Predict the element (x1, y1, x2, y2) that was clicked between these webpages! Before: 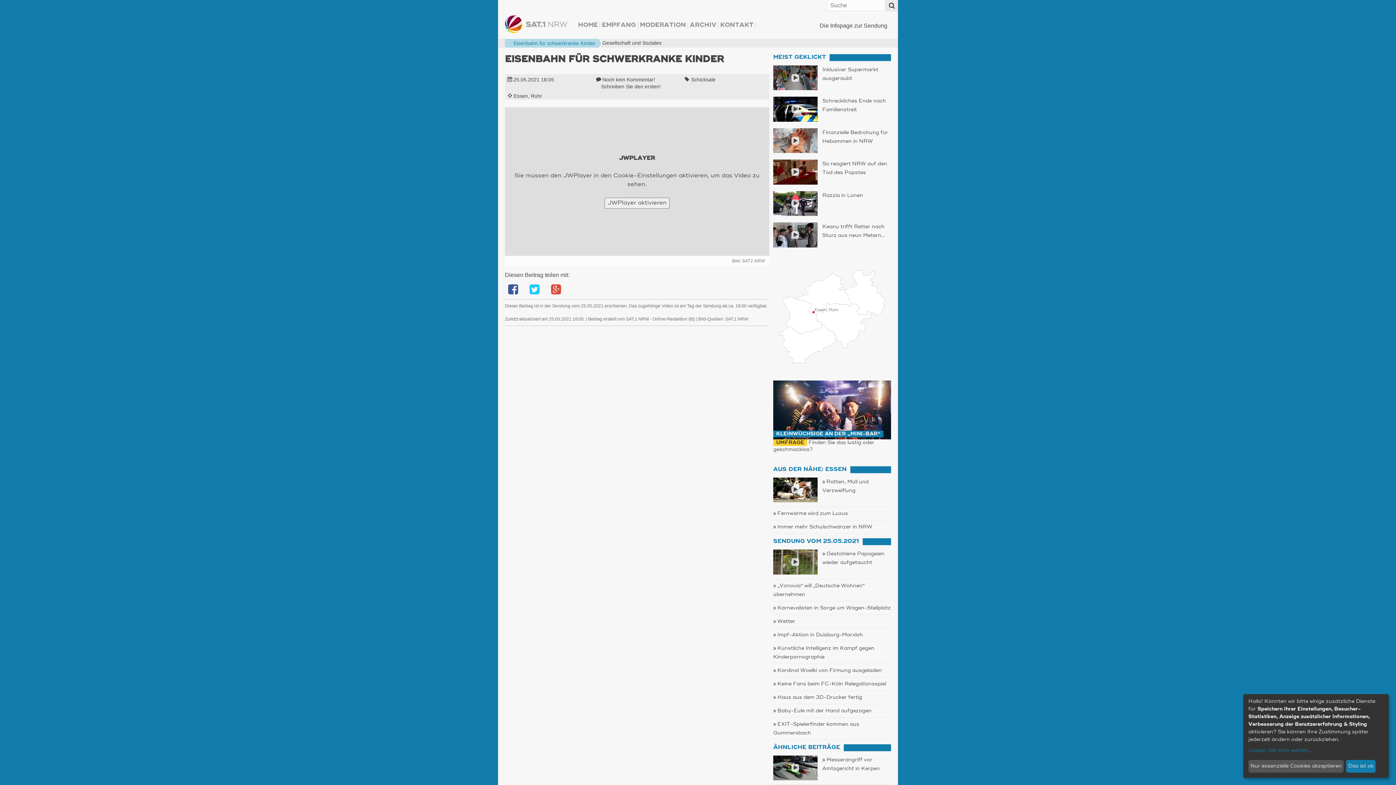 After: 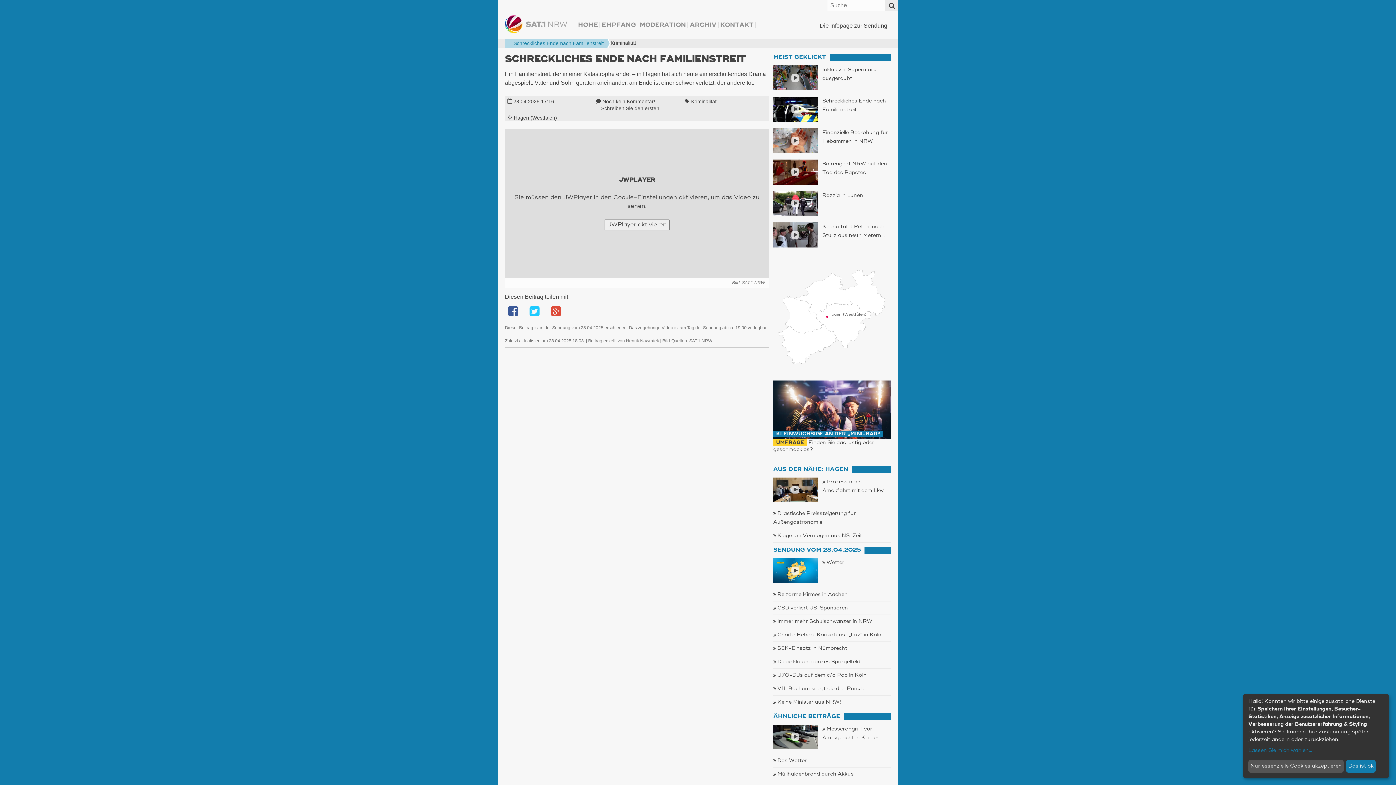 Action: bbox: (773, 96, 817, 121)